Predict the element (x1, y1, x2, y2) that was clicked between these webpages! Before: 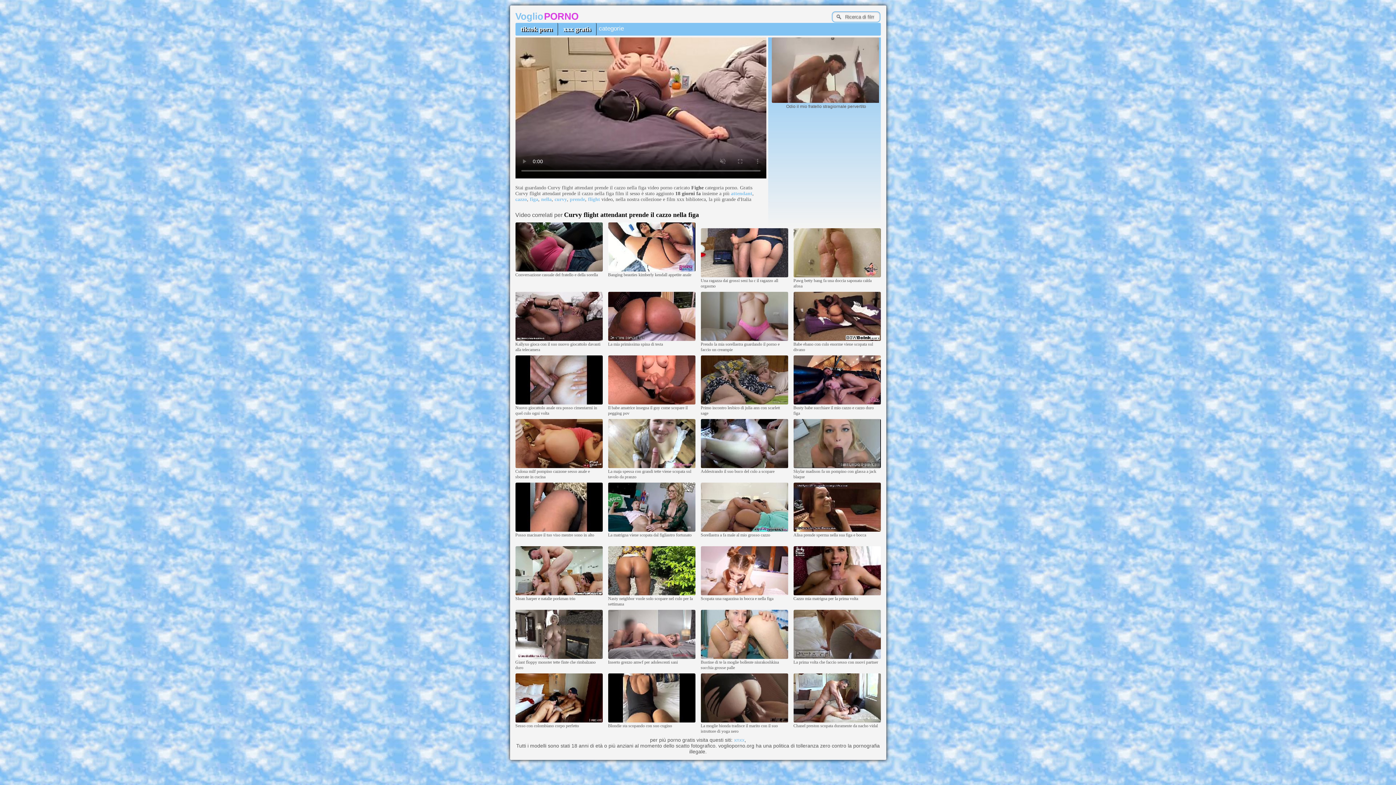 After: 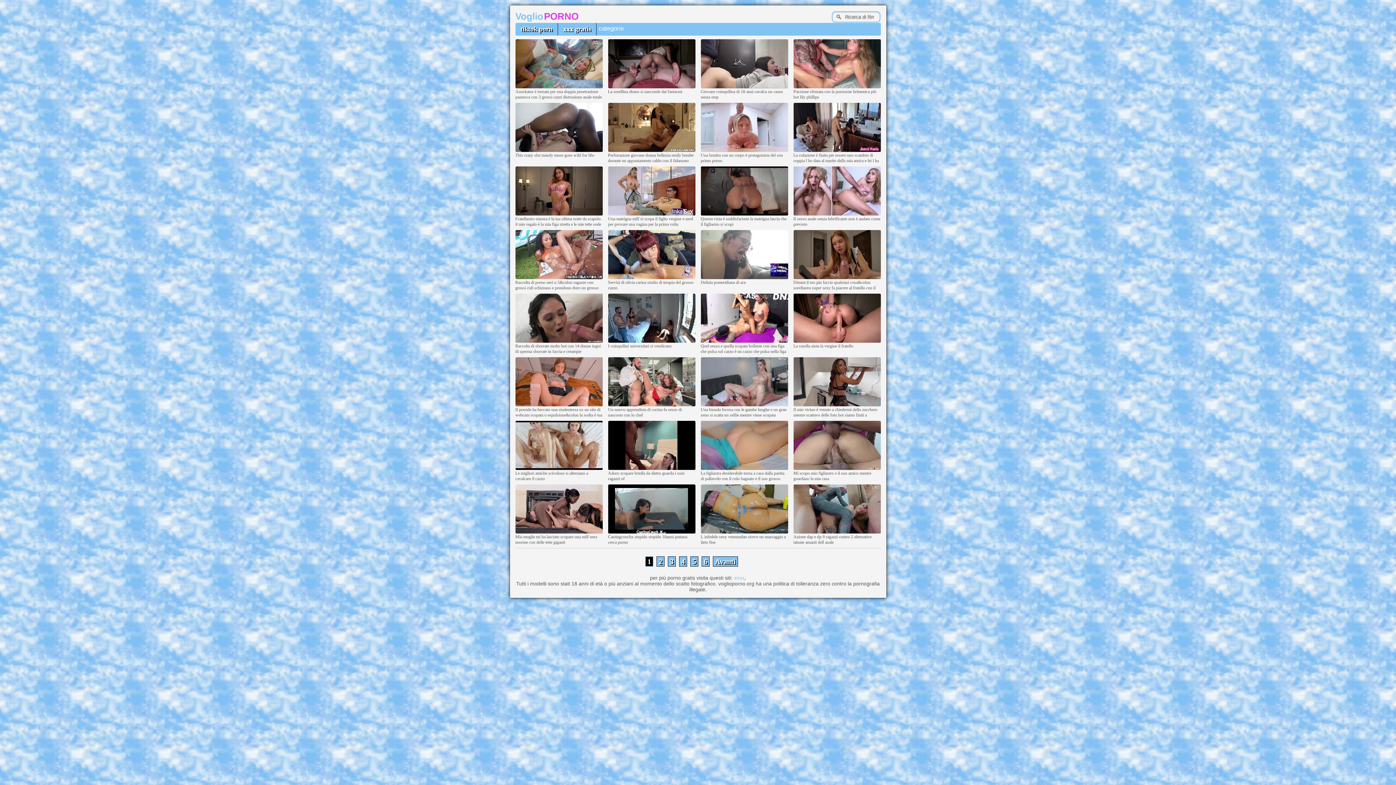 Action: bbox: (515, 14, 579, 20) label: VoglioPORNO